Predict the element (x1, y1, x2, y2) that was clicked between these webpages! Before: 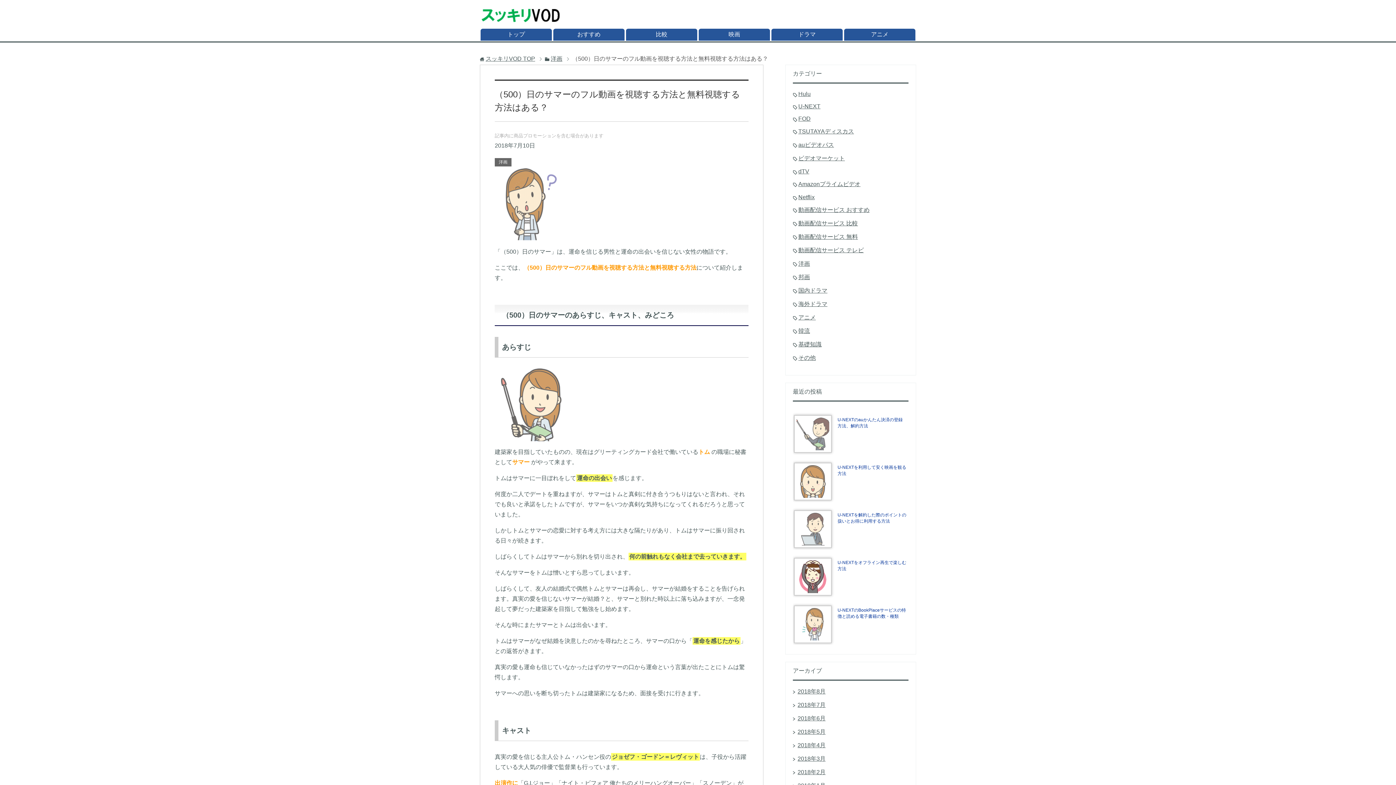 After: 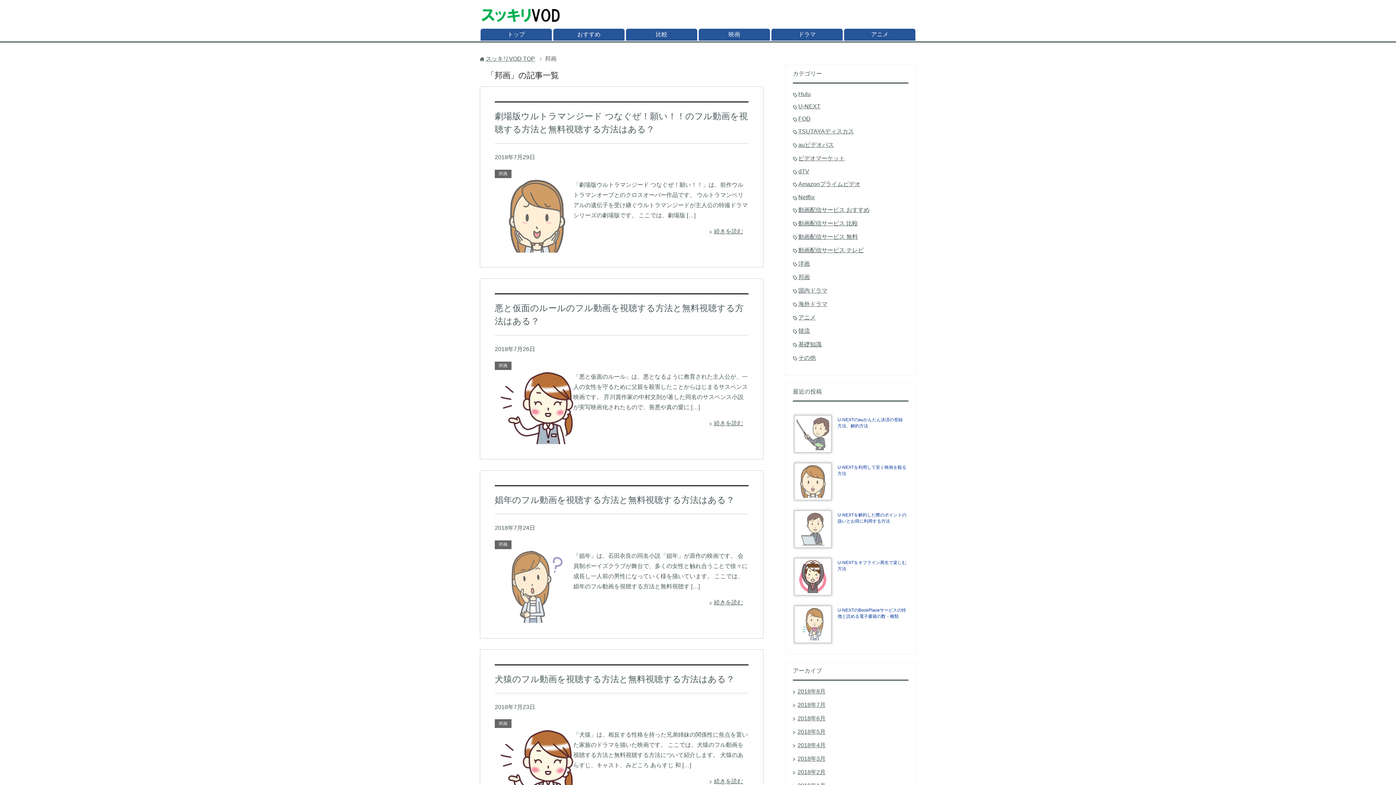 Action: label: 邦画 bbox: (798, 274, 810, 280)